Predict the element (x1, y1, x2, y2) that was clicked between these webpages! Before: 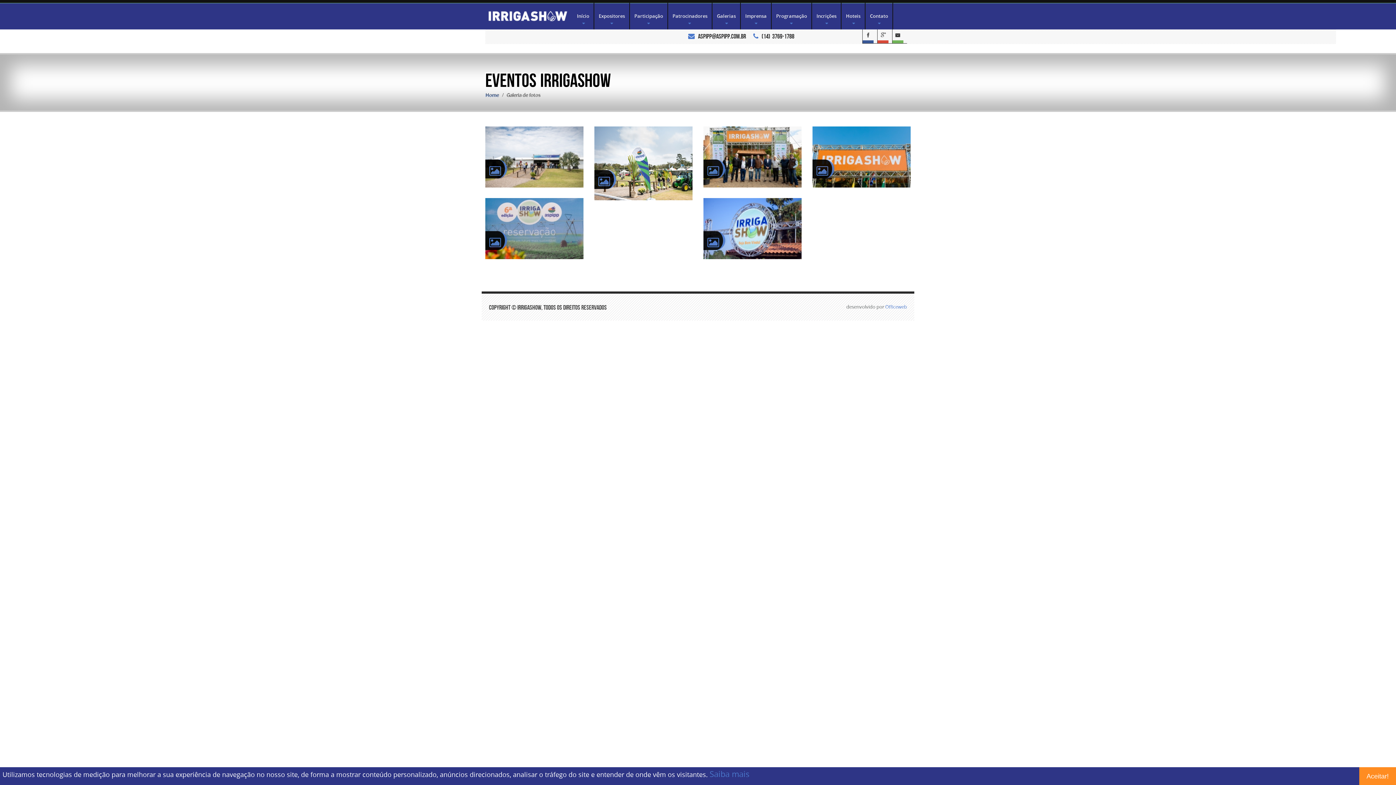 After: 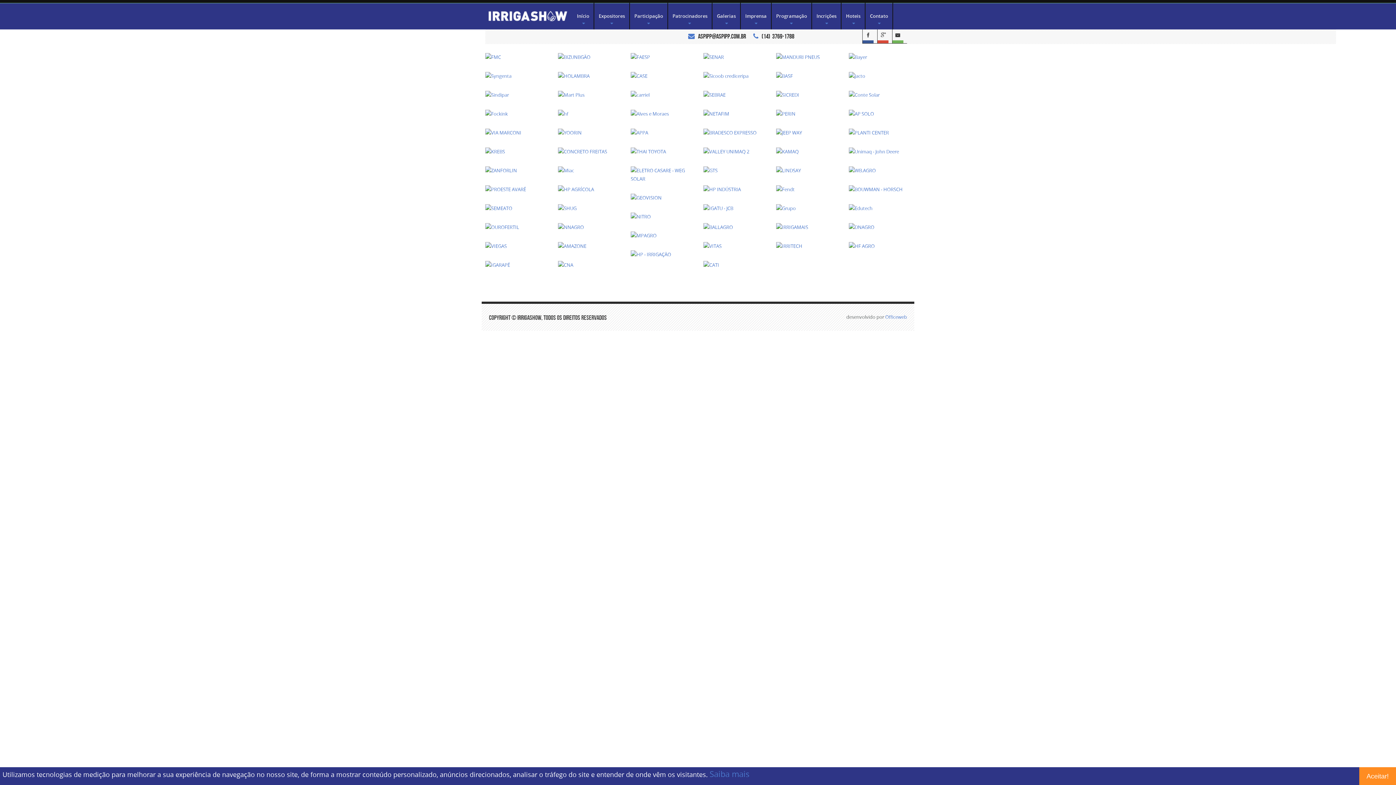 Action: bbox: (668, 2, 712, 29) label: Patrocinadores